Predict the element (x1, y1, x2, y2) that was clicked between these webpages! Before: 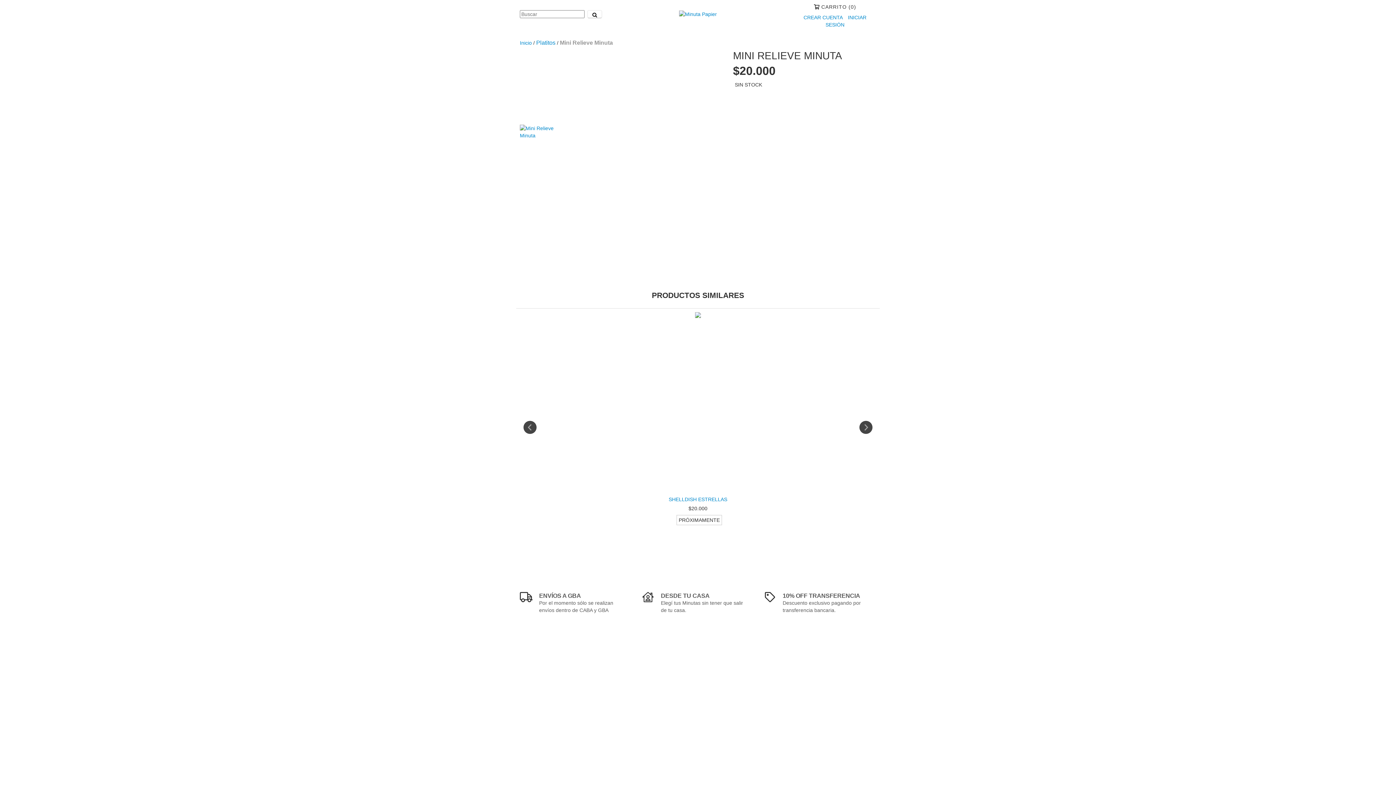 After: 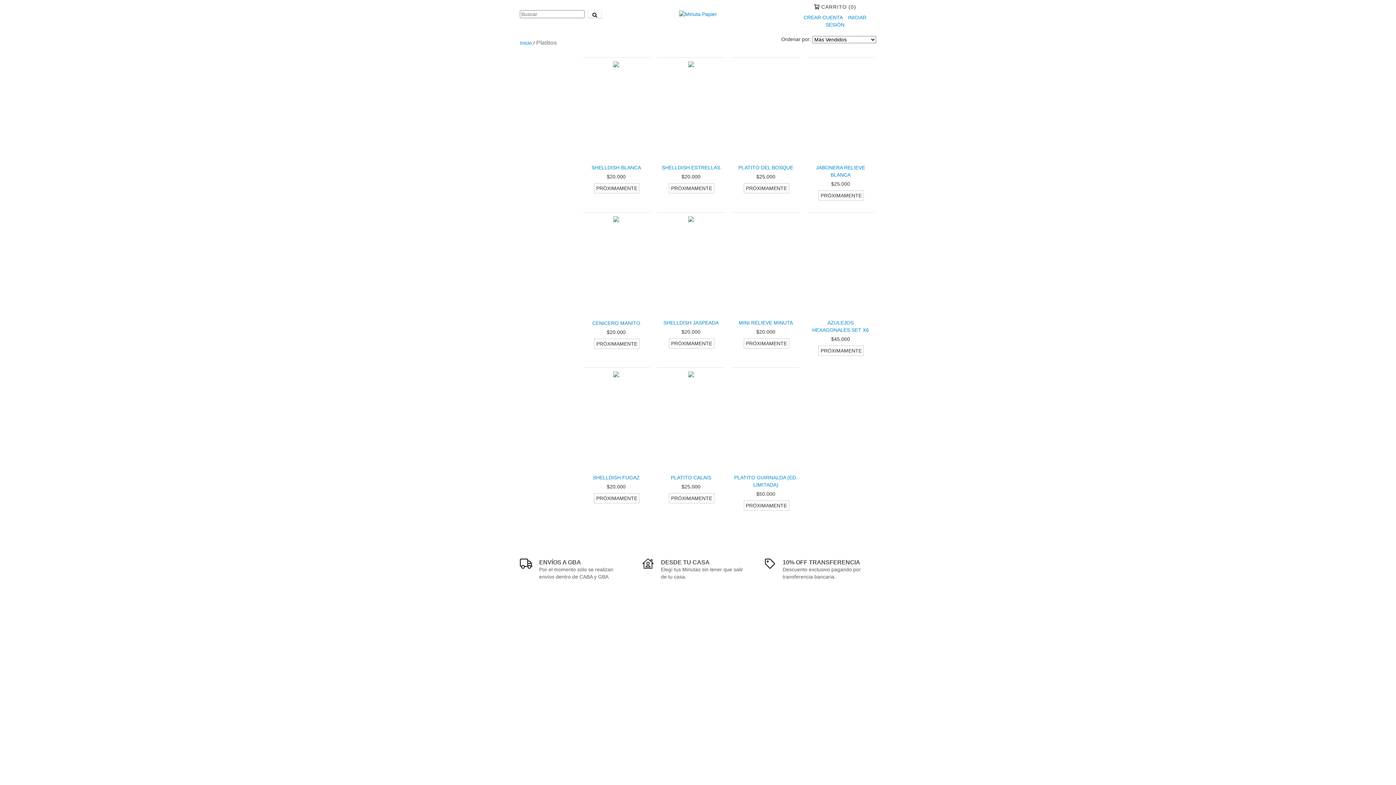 Action: label: Platitos bbox: (536, 39, 555, 46)